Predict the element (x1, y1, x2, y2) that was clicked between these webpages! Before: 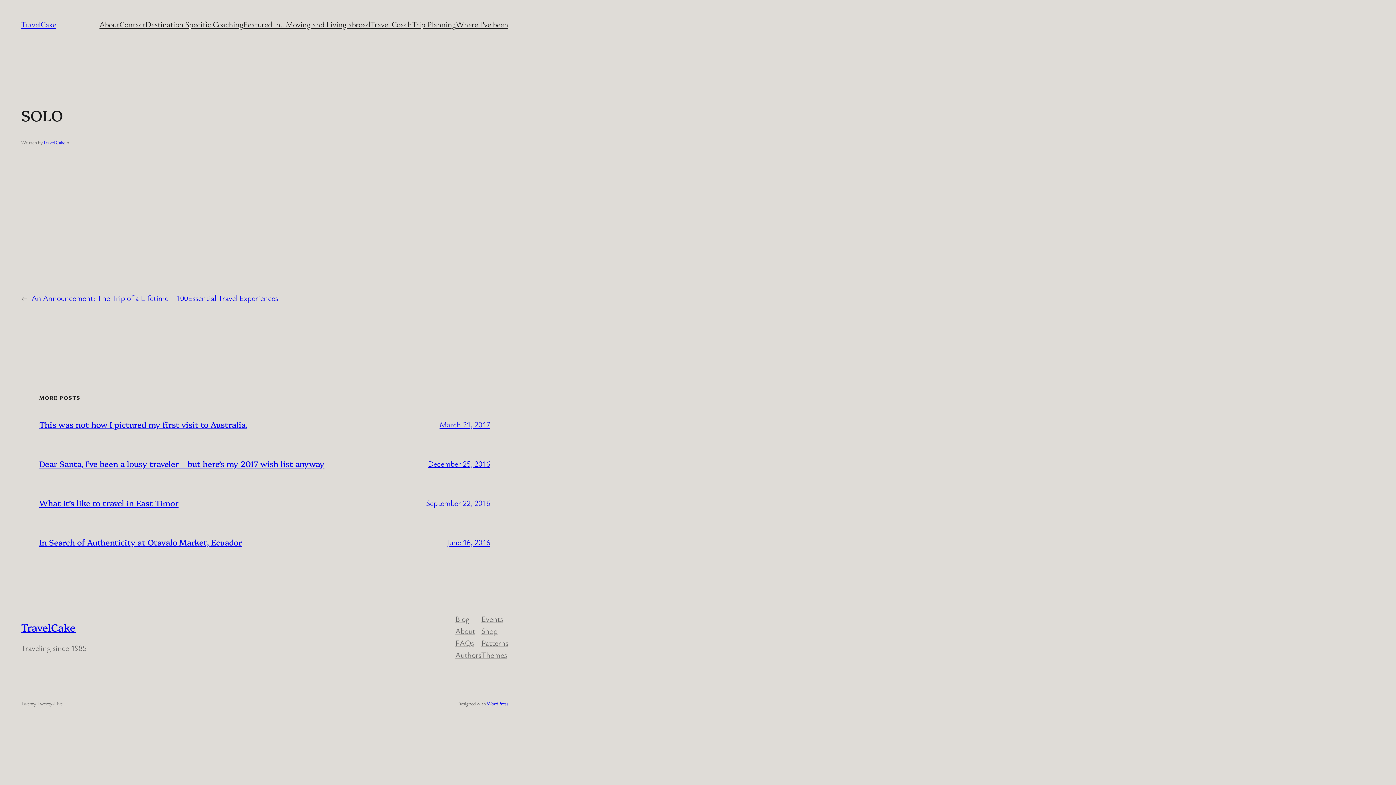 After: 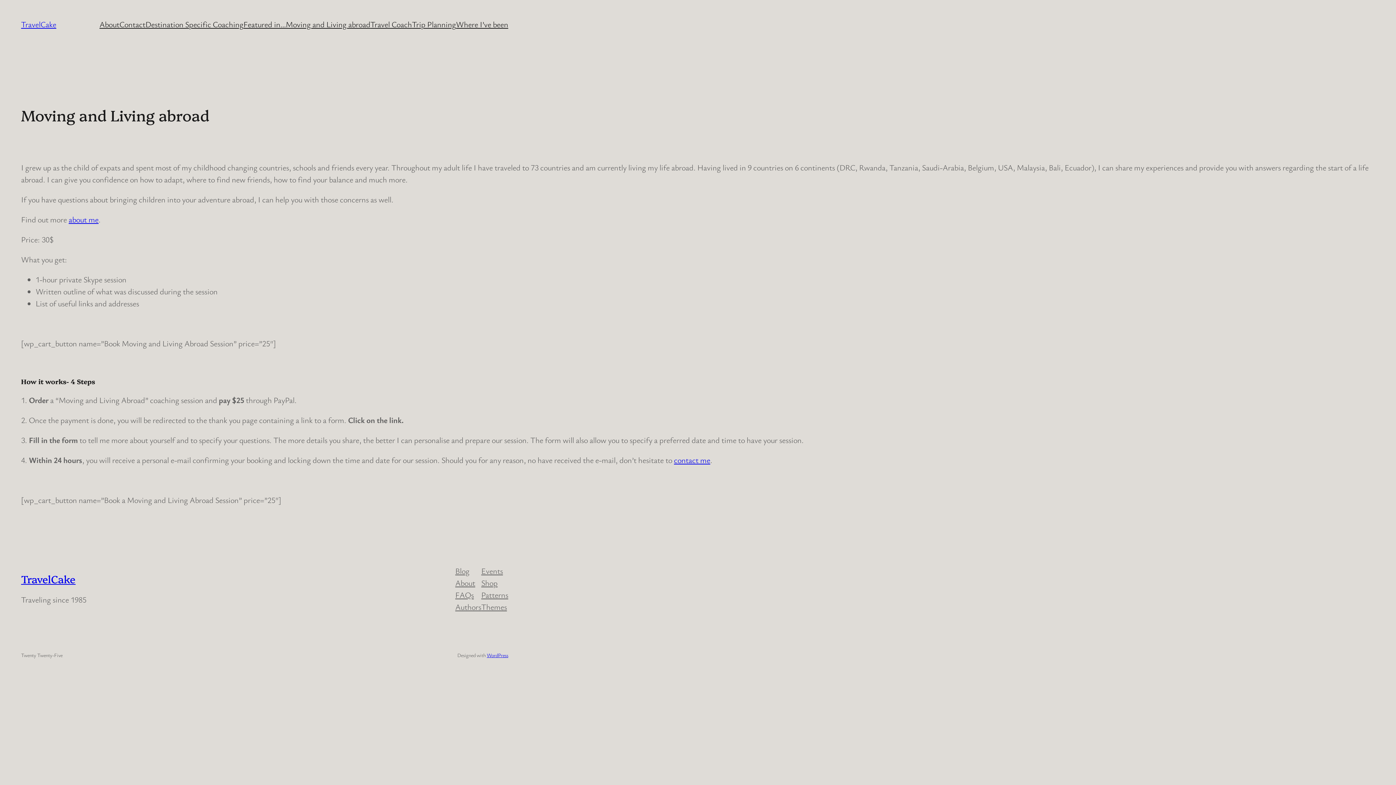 Action: bbox: (285, 18, 370, 30) label: Moving and Living abroad